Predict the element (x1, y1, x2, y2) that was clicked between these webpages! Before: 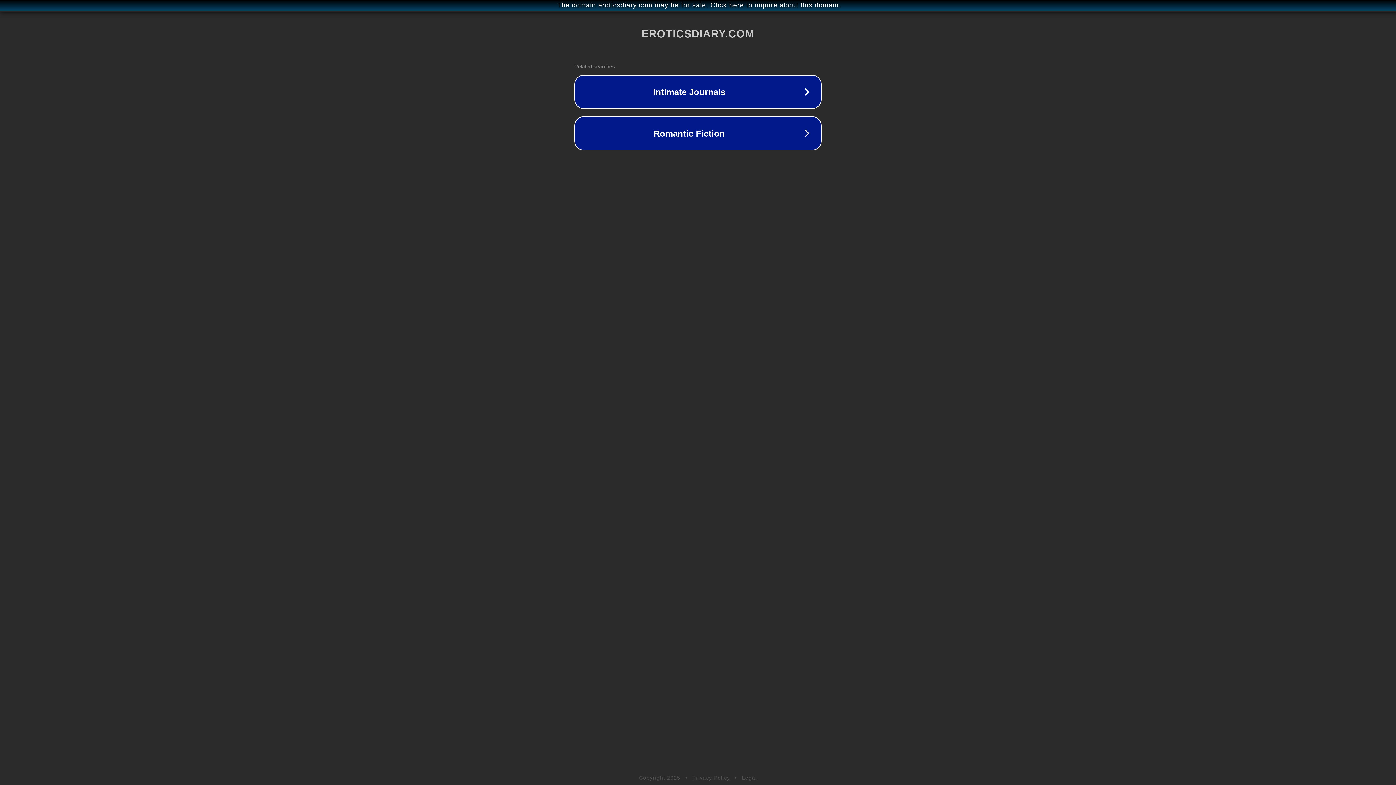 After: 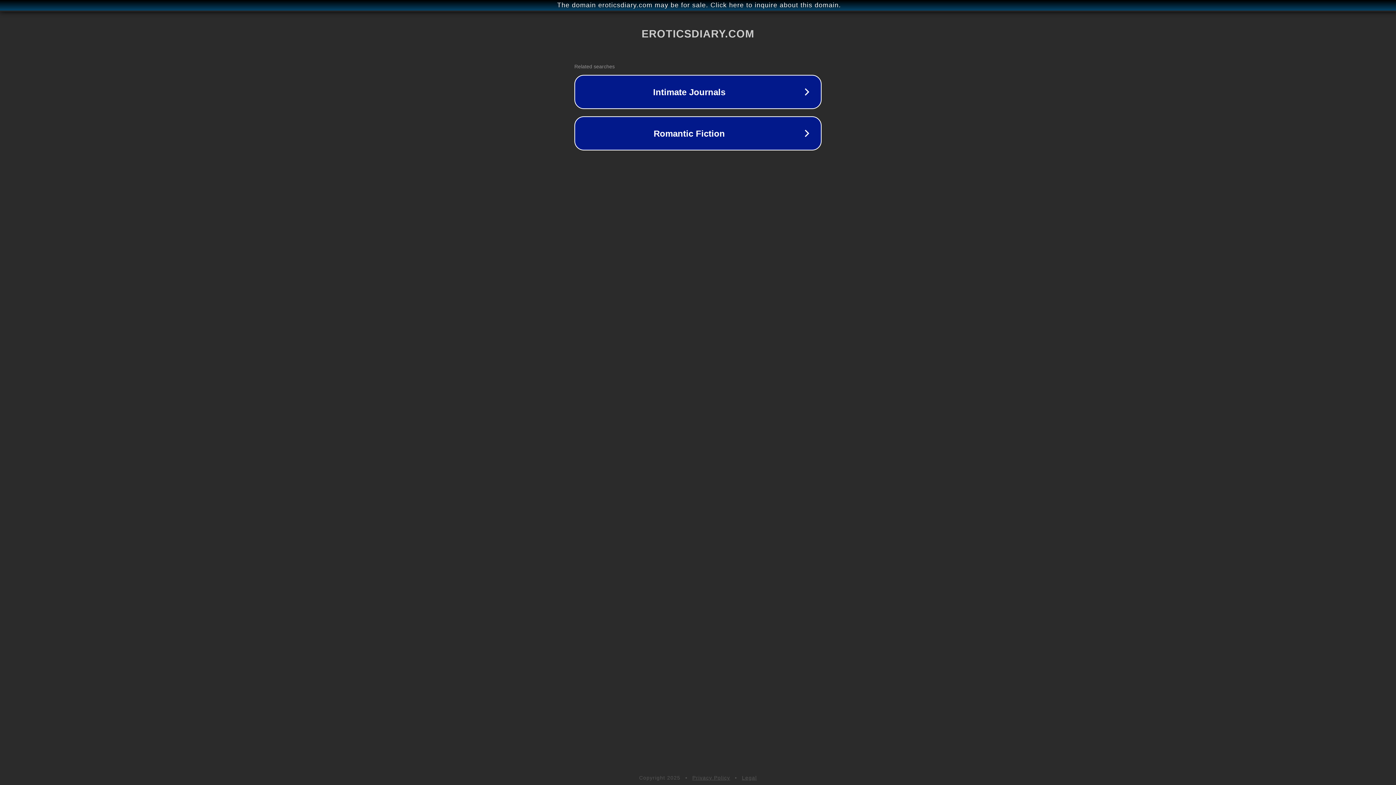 Action: bbox: (692, 775, 730, 781) label: Privacy Policy